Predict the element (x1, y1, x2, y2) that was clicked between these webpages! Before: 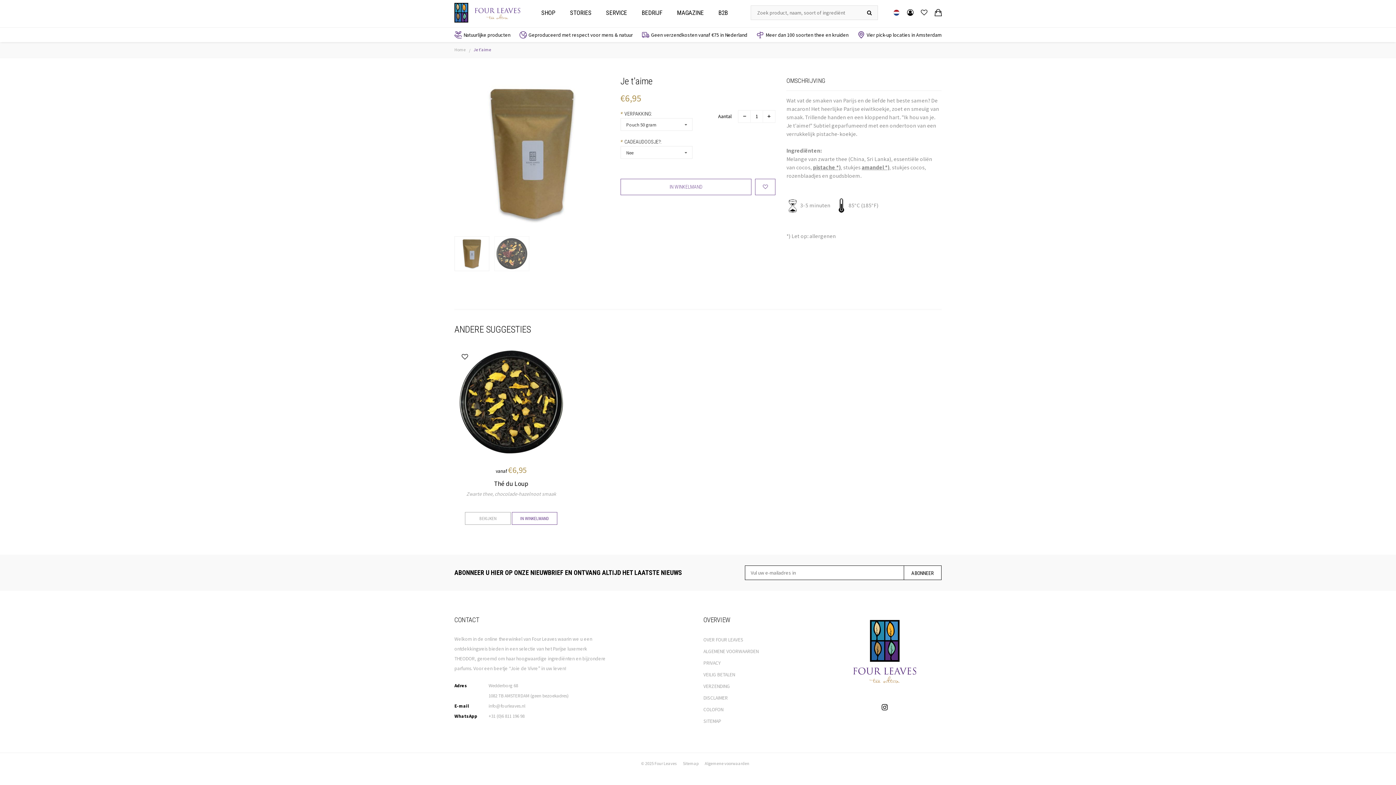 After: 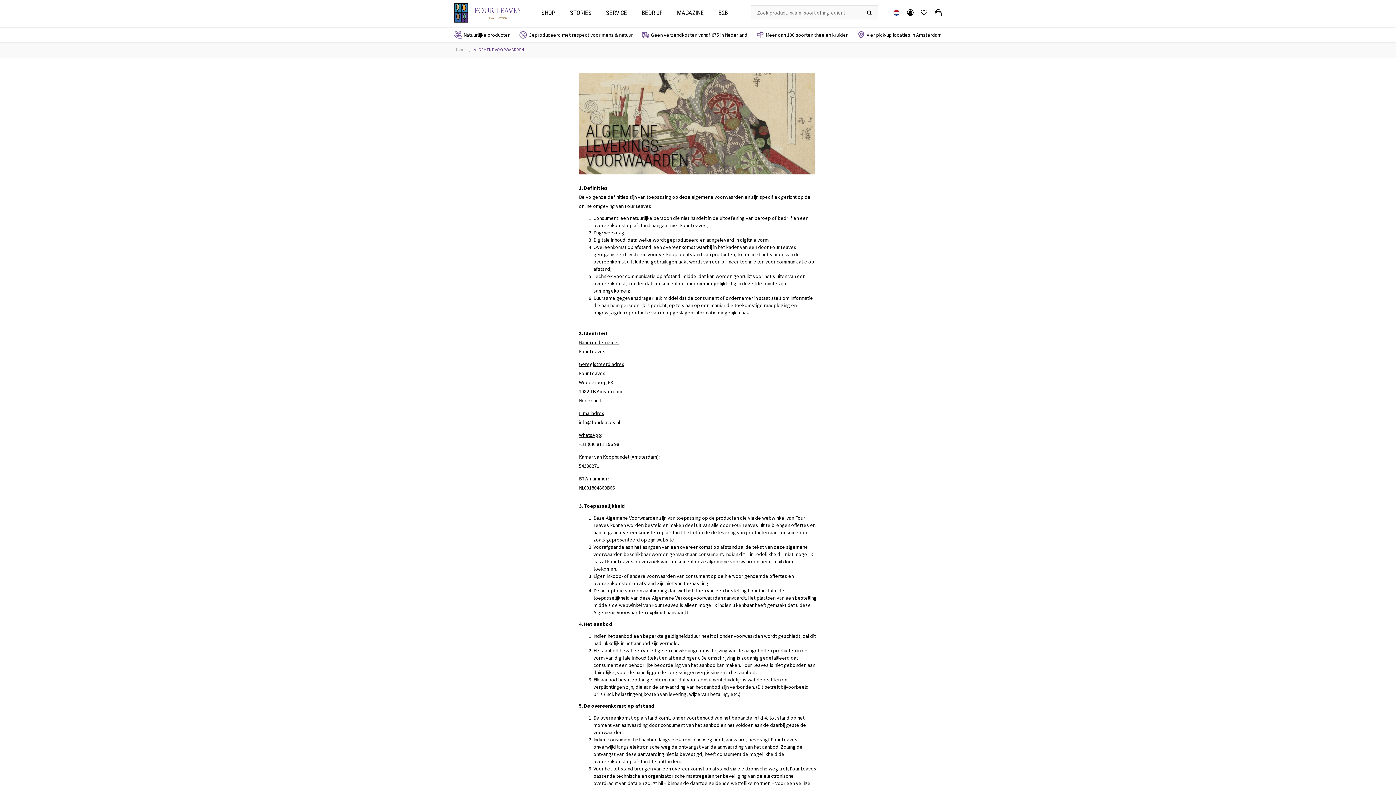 Action: bbox: (703, 648, 758, 654) label: ALGEMENE VOORWAARDEN